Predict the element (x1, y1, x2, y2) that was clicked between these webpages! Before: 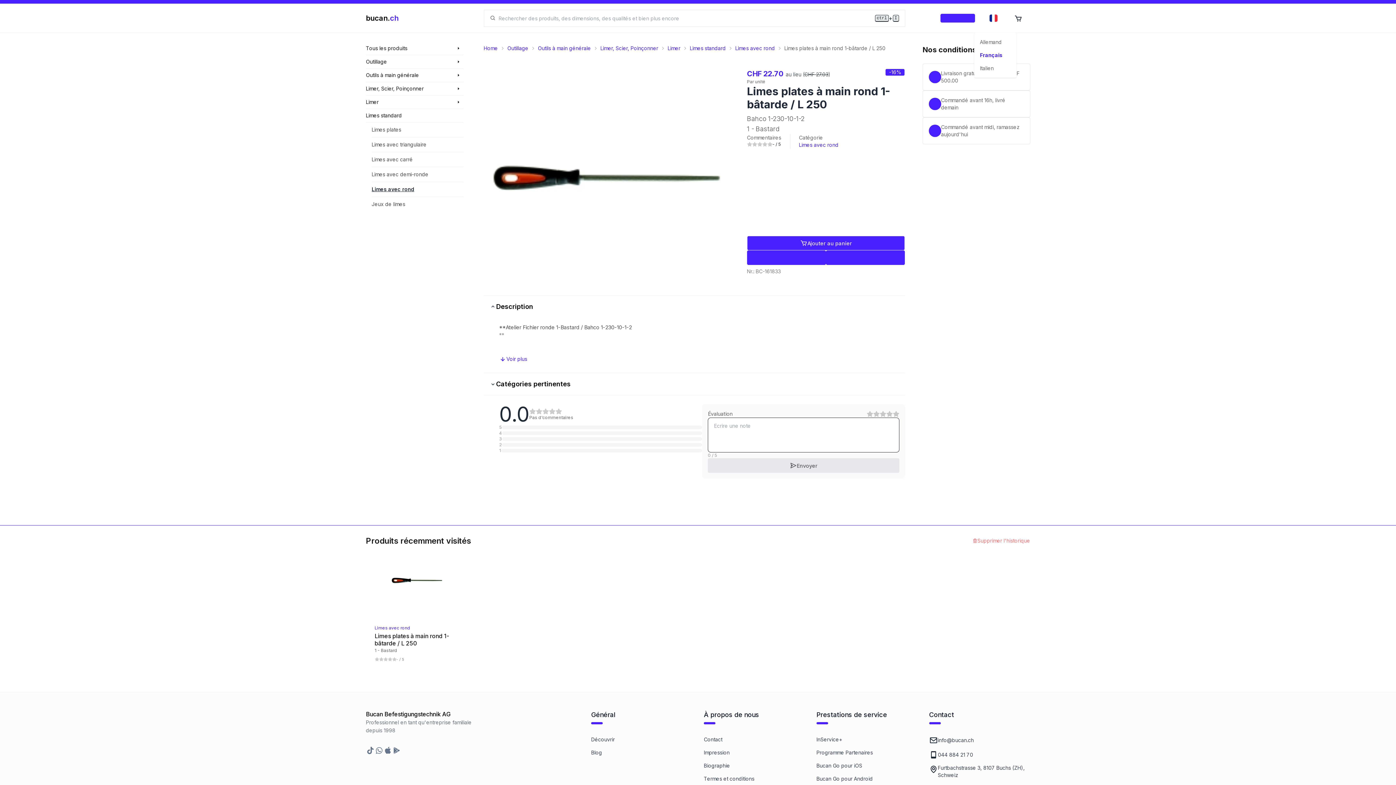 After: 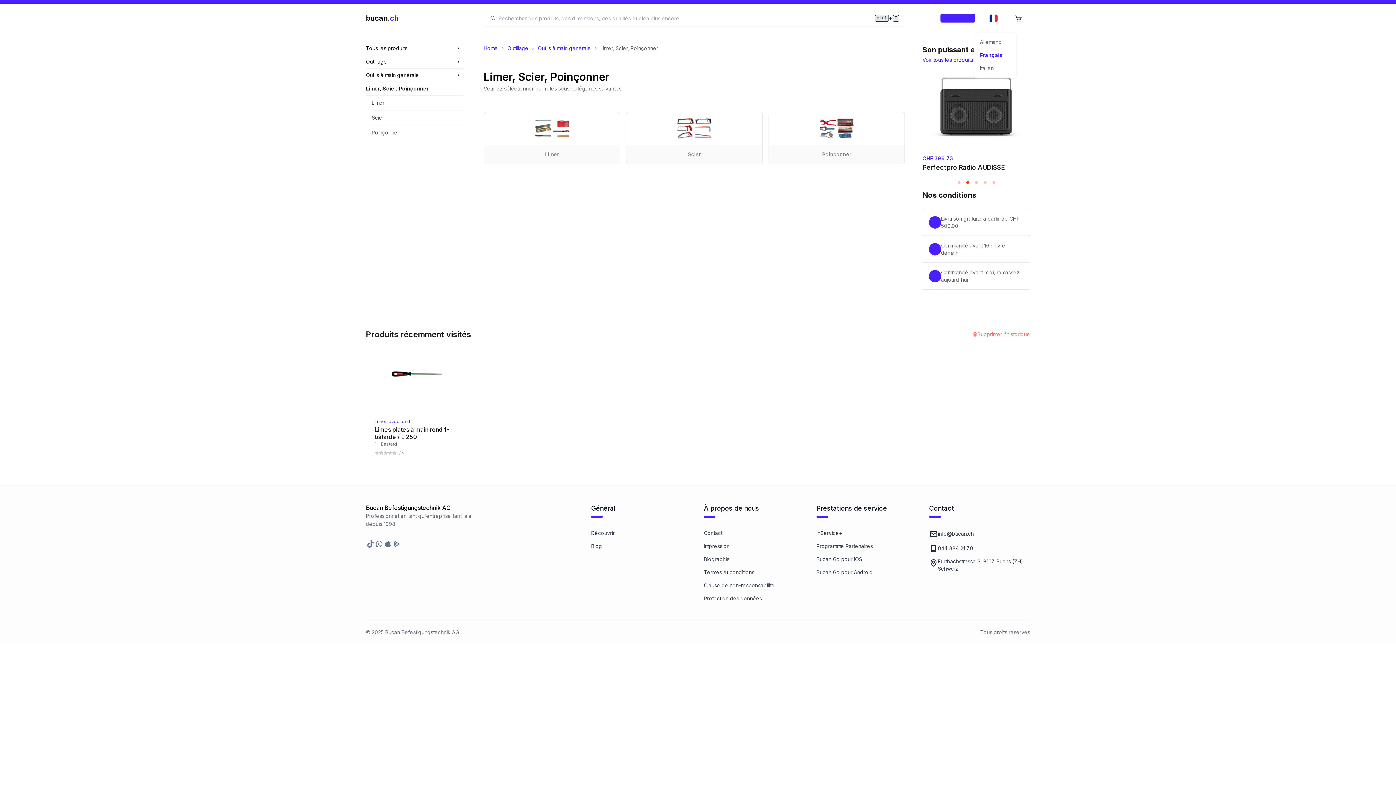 Action: label: Limer, Scier, Poinçonner bbox: (366, 85, 463, 92)